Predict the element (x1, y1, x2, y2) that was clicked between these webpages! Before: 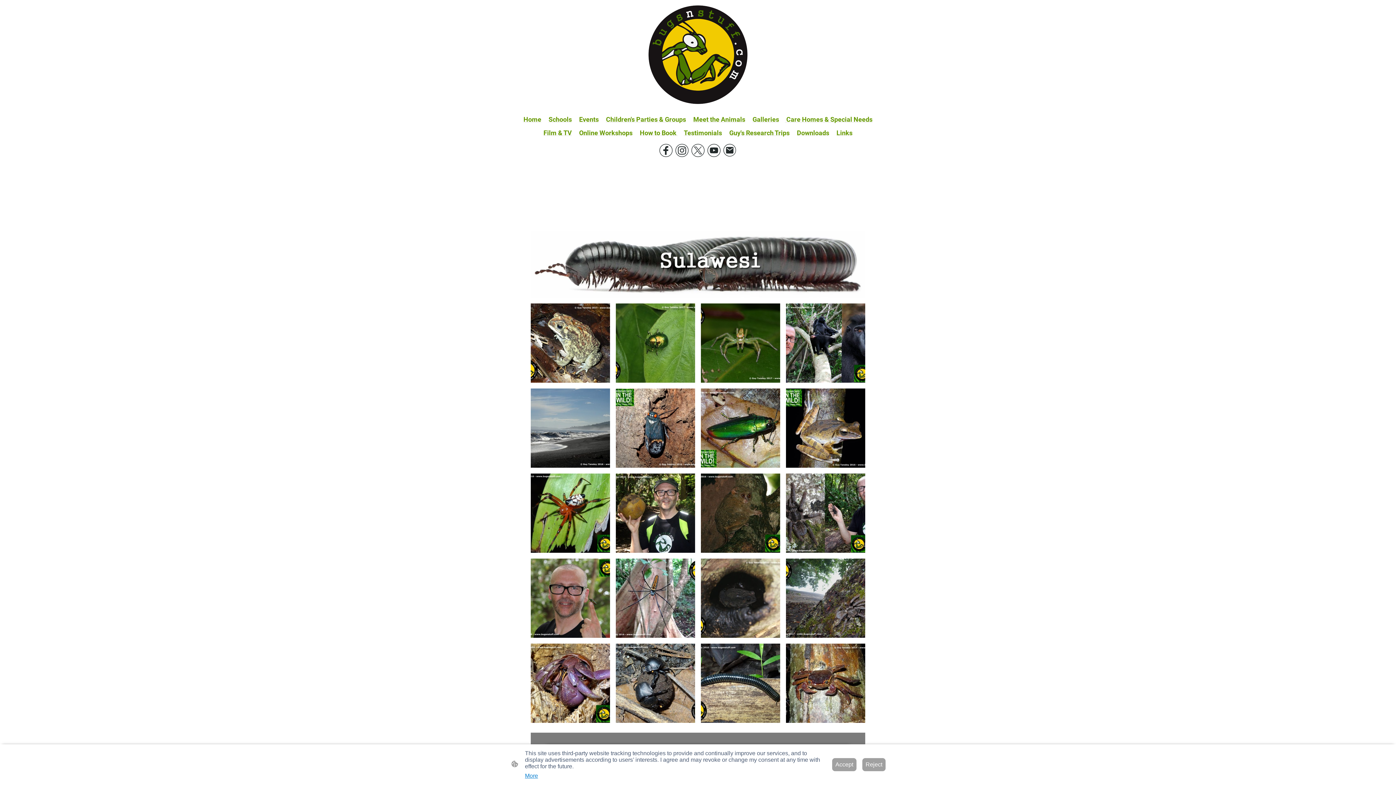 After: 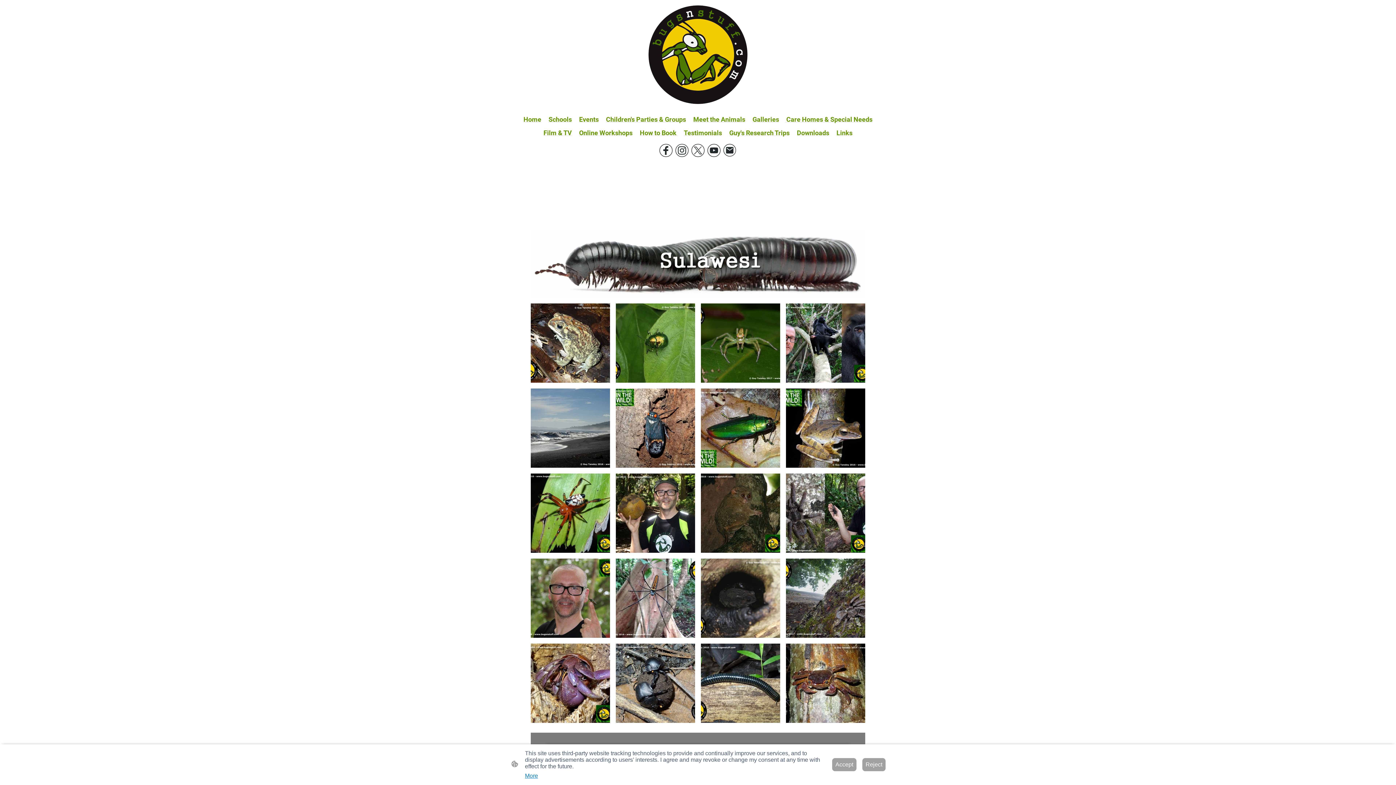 Action: bbox: (707, 144, 720, 157)